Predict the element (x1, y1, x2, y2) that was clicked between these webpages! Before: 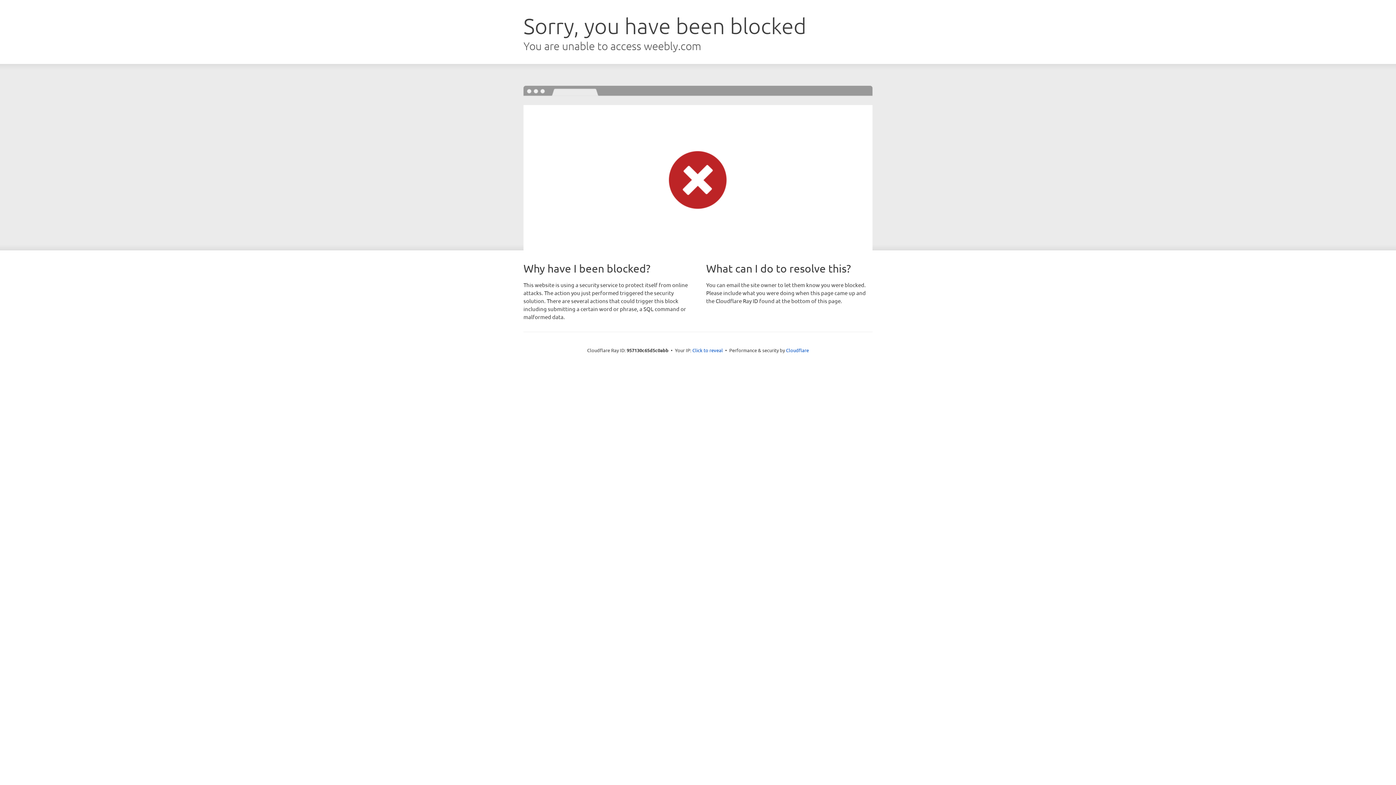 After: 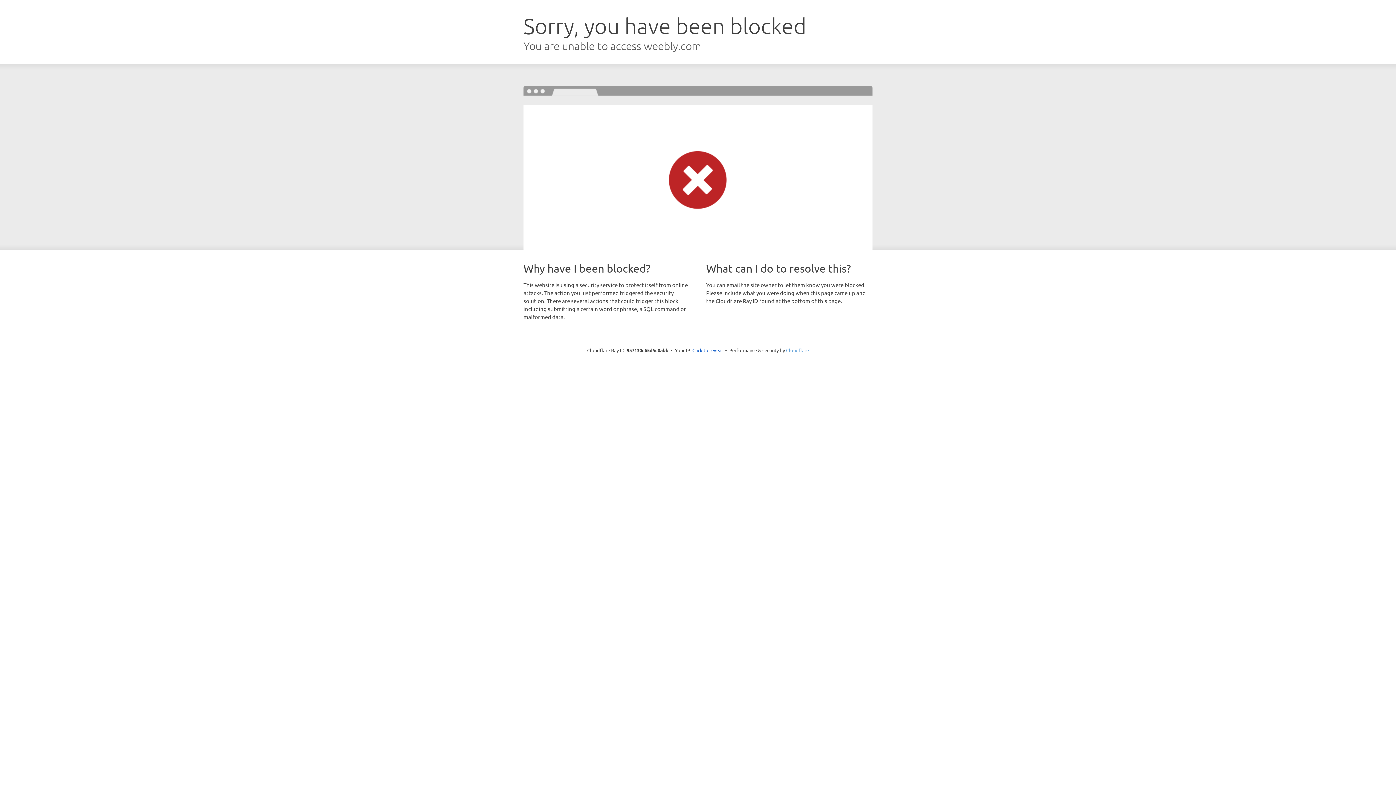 Action: bbox: (786, 347, 809, 353) label: Cloudflare